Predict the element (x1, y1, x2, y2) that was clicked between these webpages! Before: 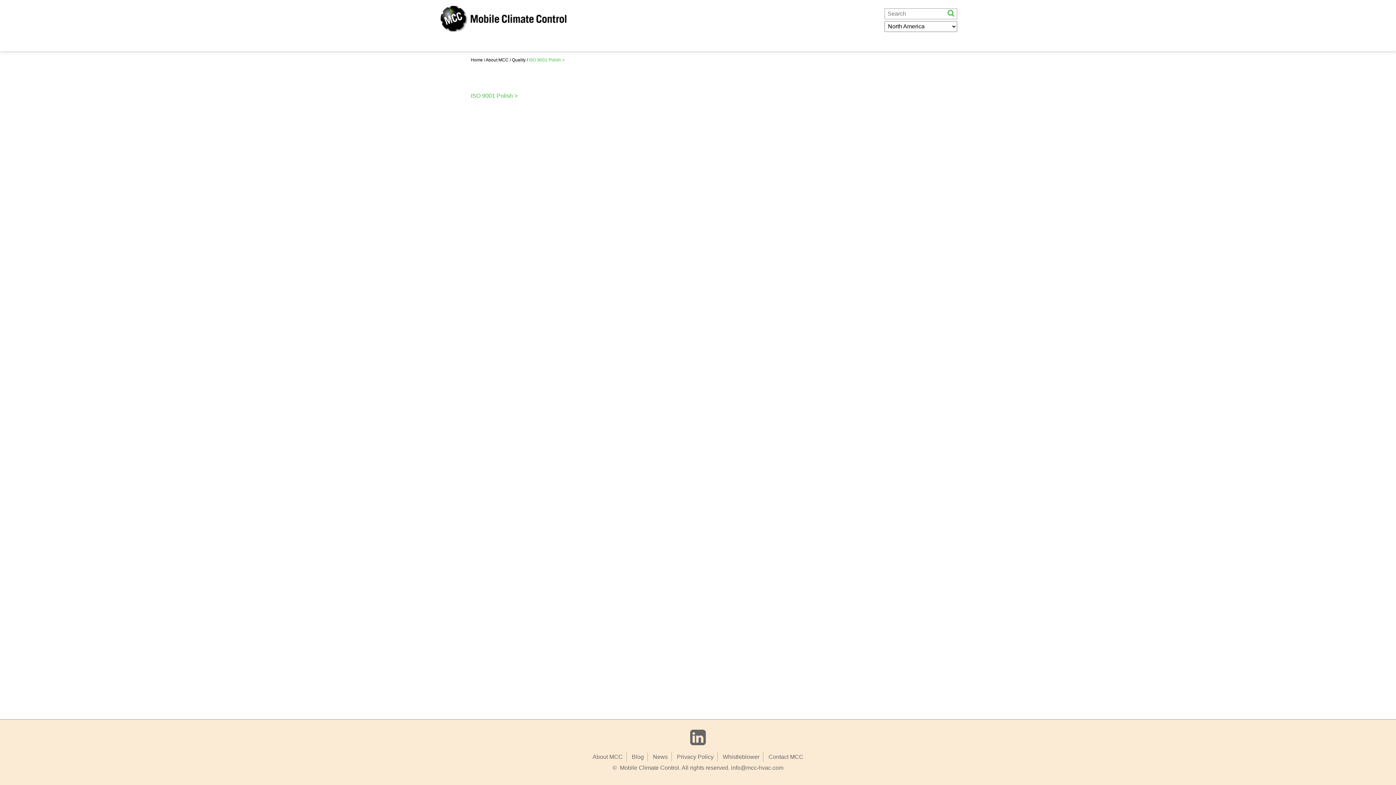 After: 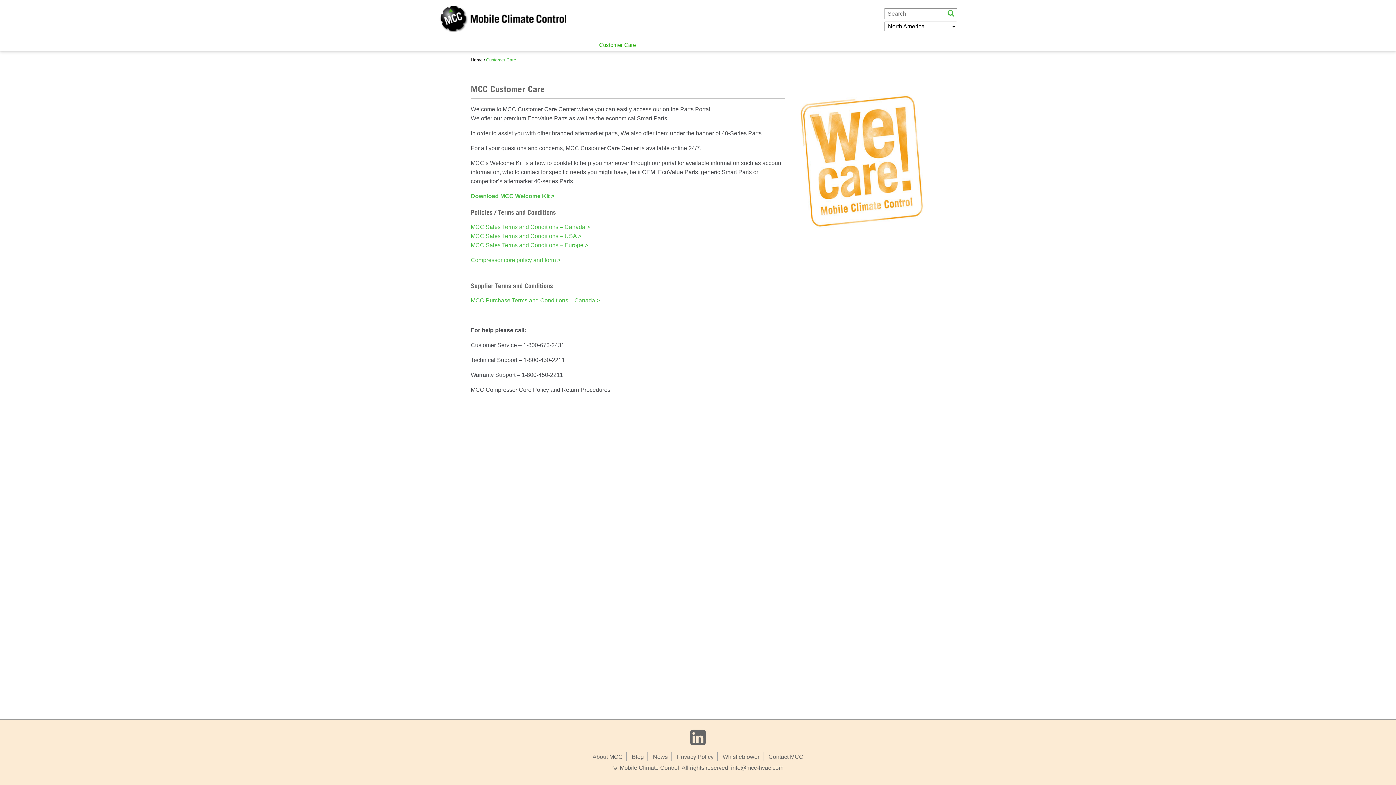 Action: bbox: (593, 38, 641, 51) label: Customer Care